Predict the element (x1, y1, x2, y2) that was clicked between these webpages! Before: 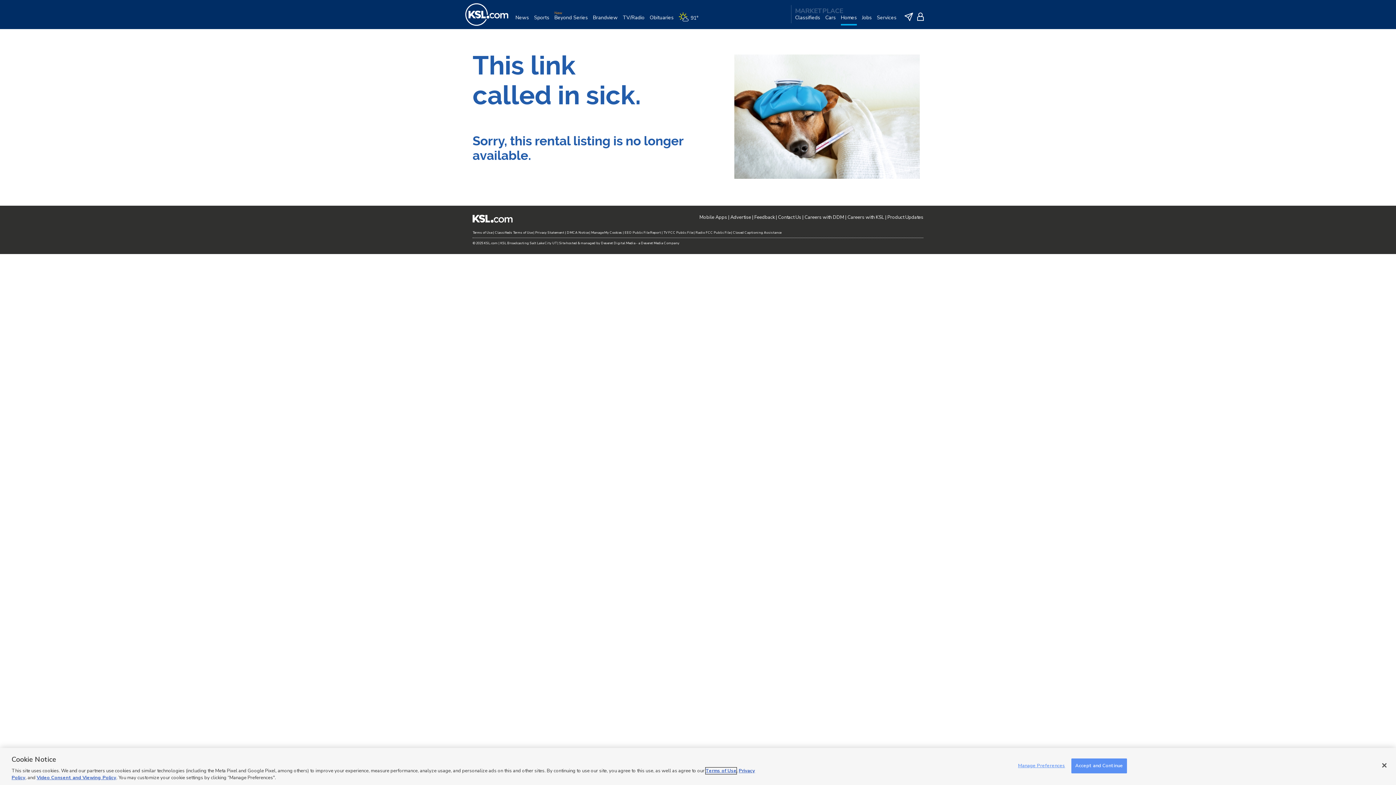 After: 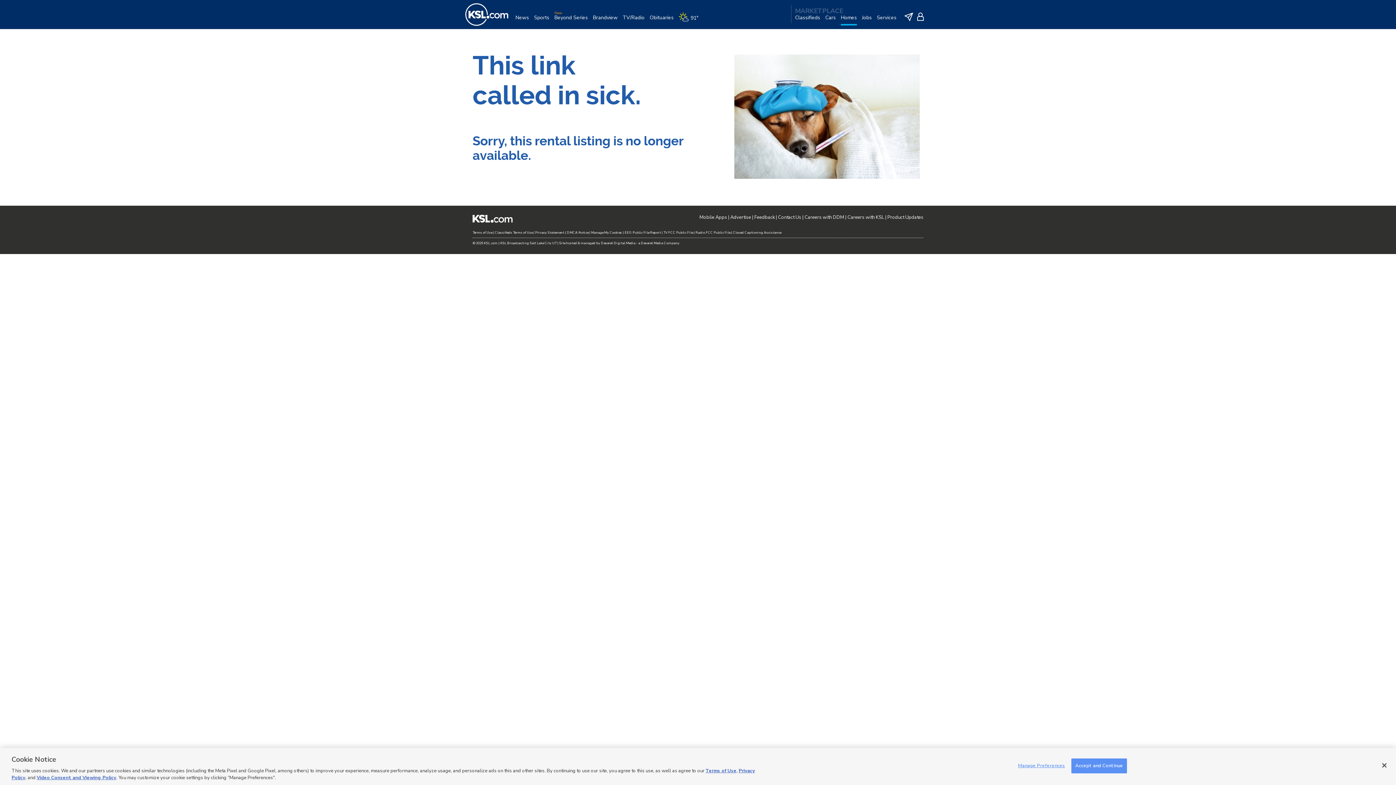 Action: bbox: (624, 230, 661, 234) label: EEO Public File Report